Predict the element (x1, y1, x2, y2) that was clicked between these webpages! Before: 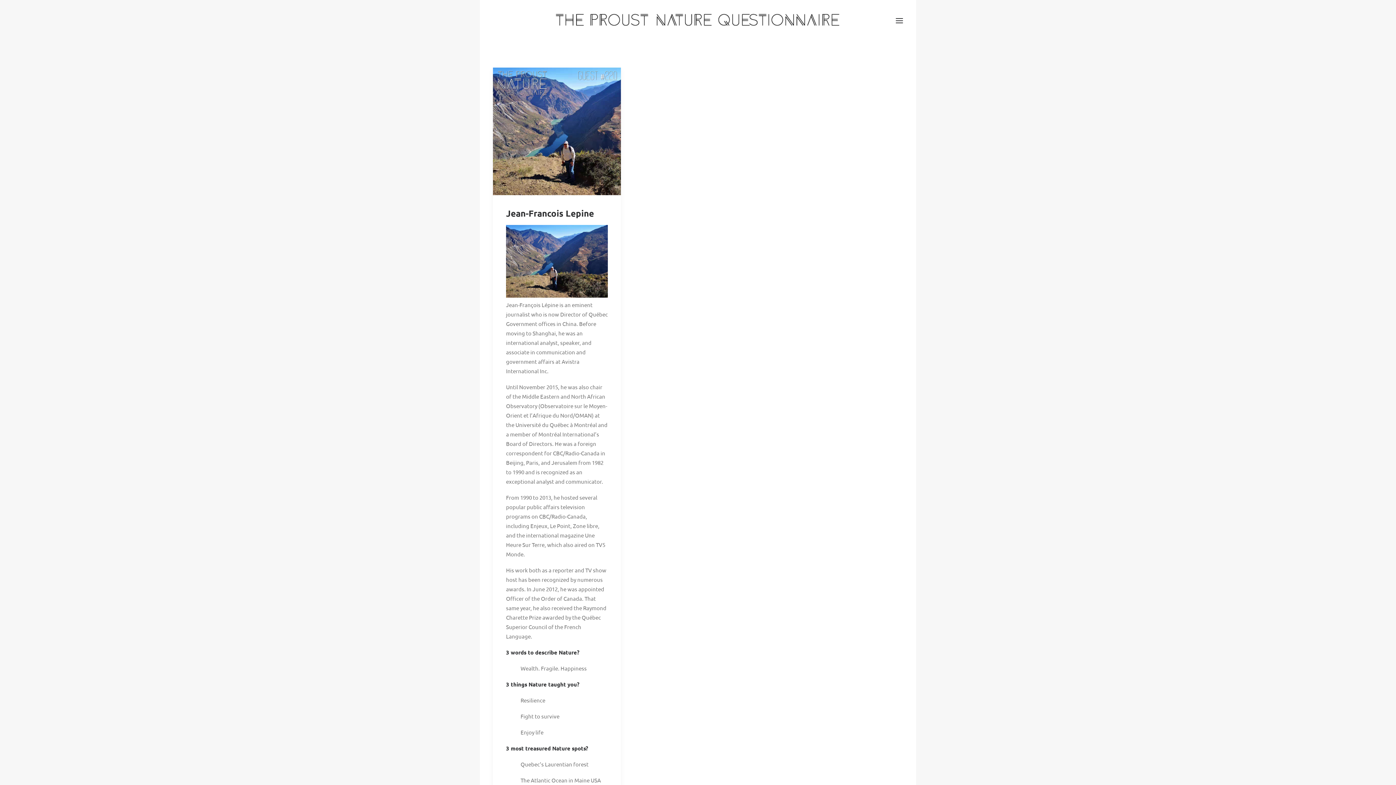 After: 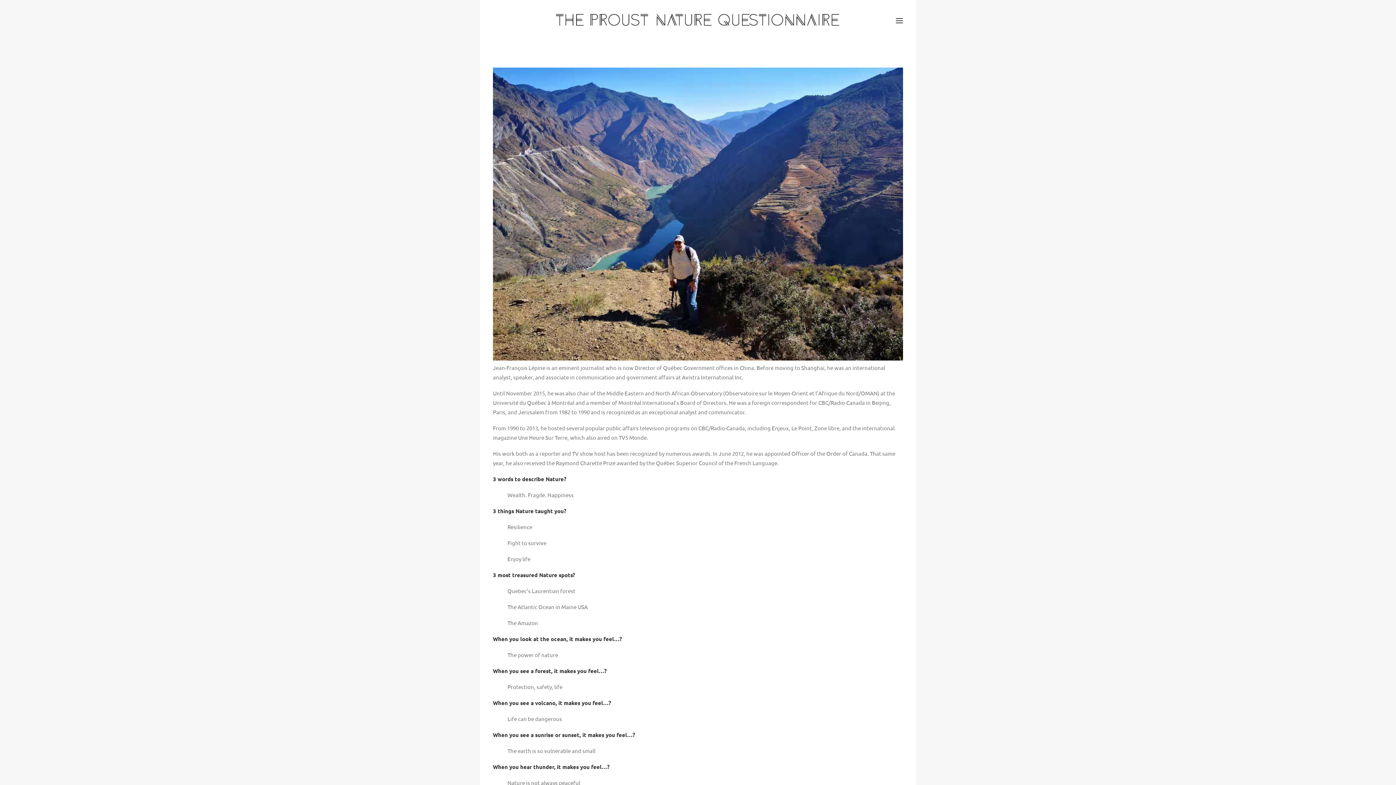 Action: bbox: (493, 67, 621, 195)